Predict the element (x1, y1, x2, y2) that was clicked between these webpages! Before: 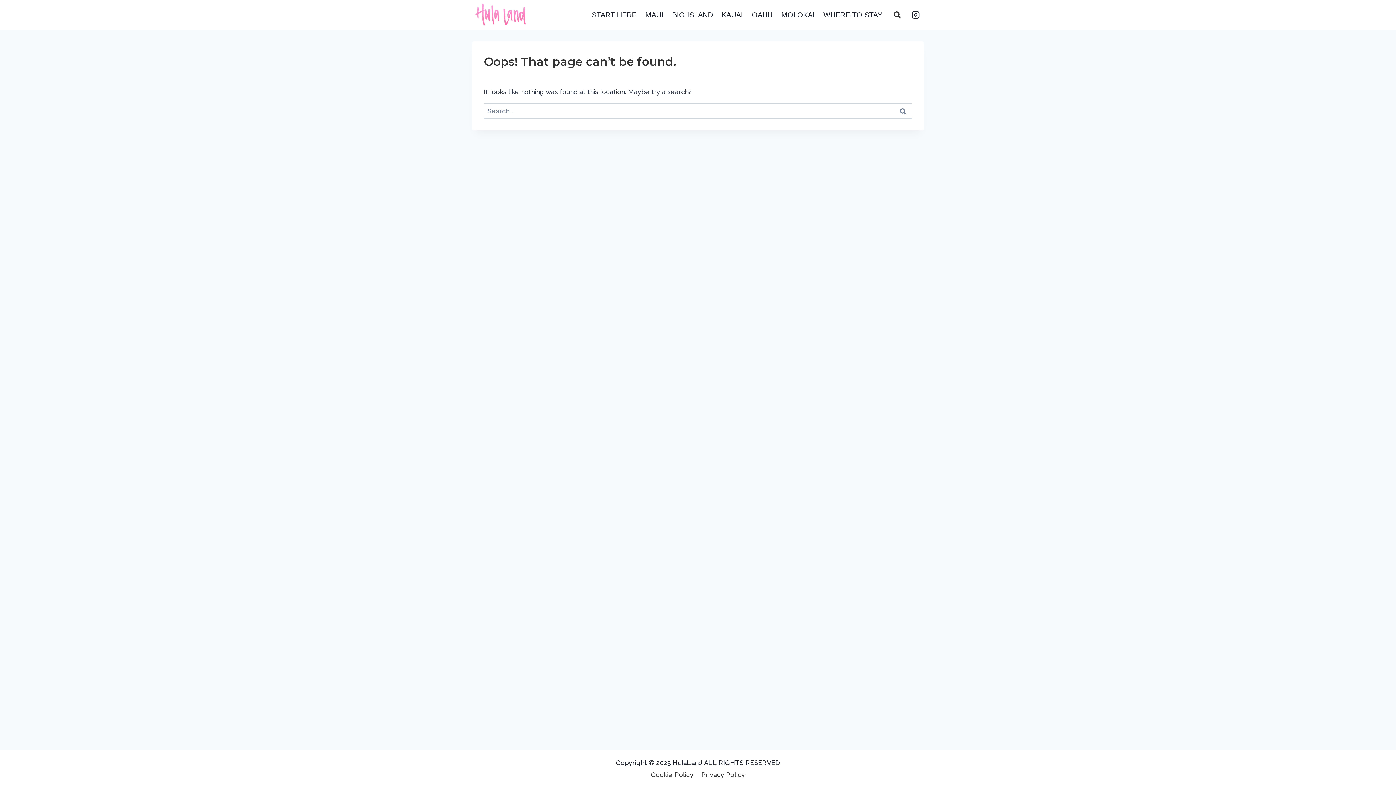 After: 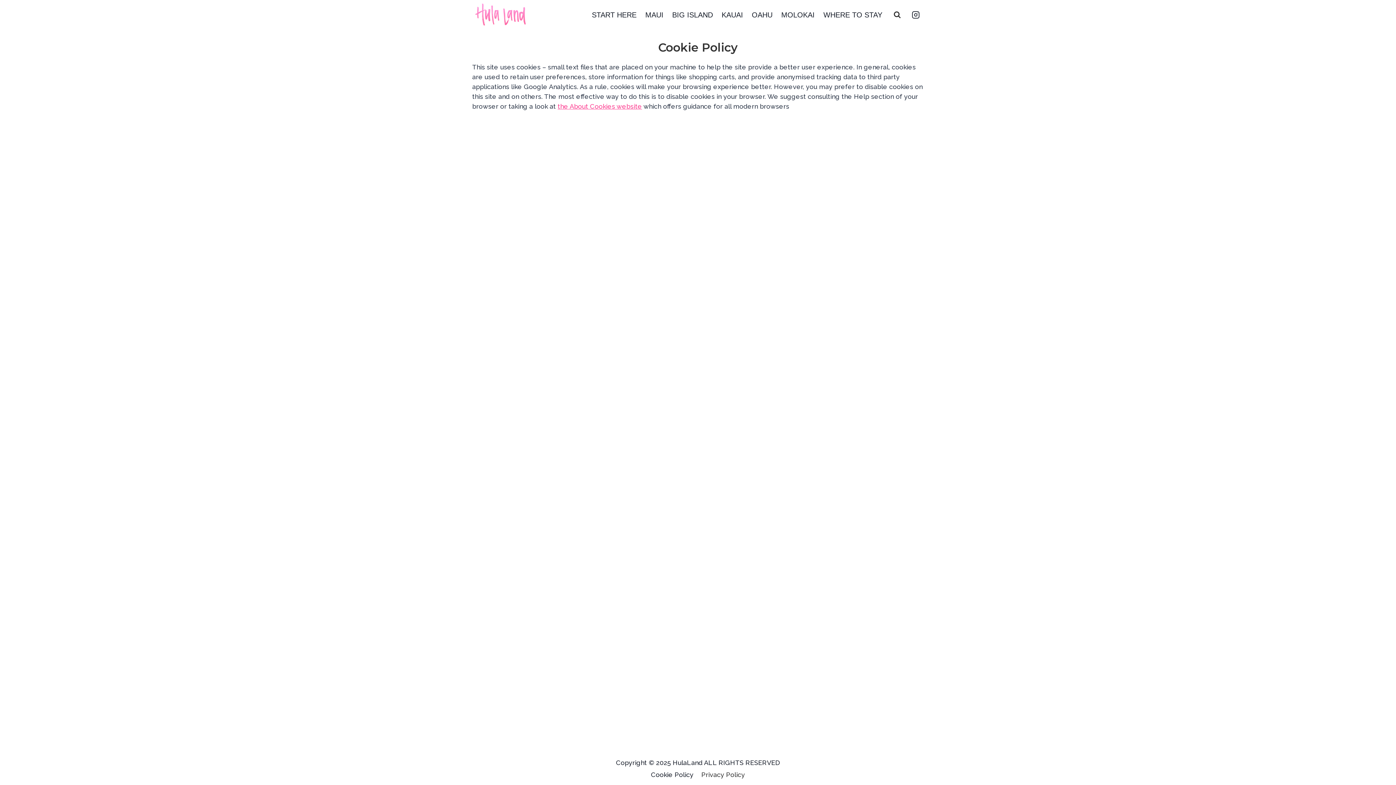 Action: bbox: (647, 768, 697, 781) label: Cookie Policy